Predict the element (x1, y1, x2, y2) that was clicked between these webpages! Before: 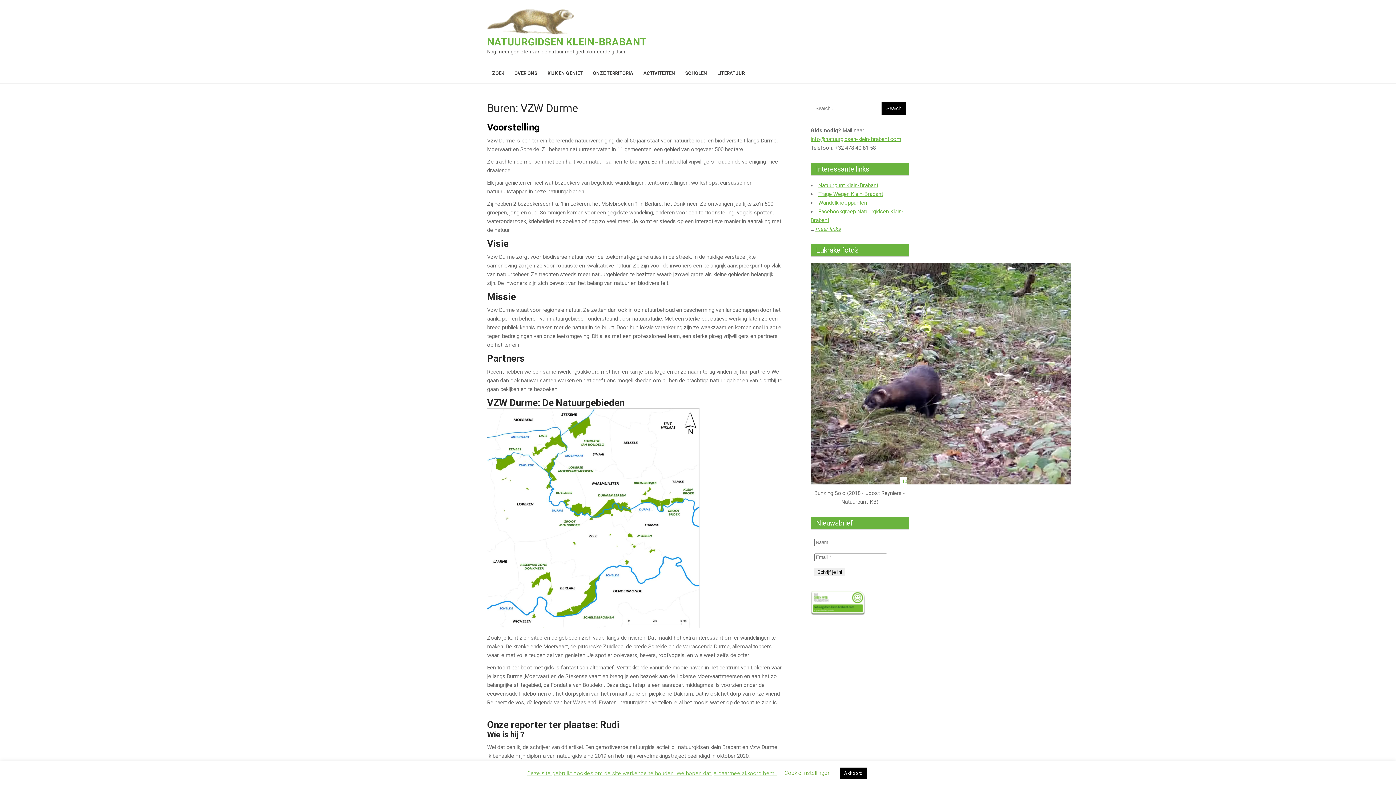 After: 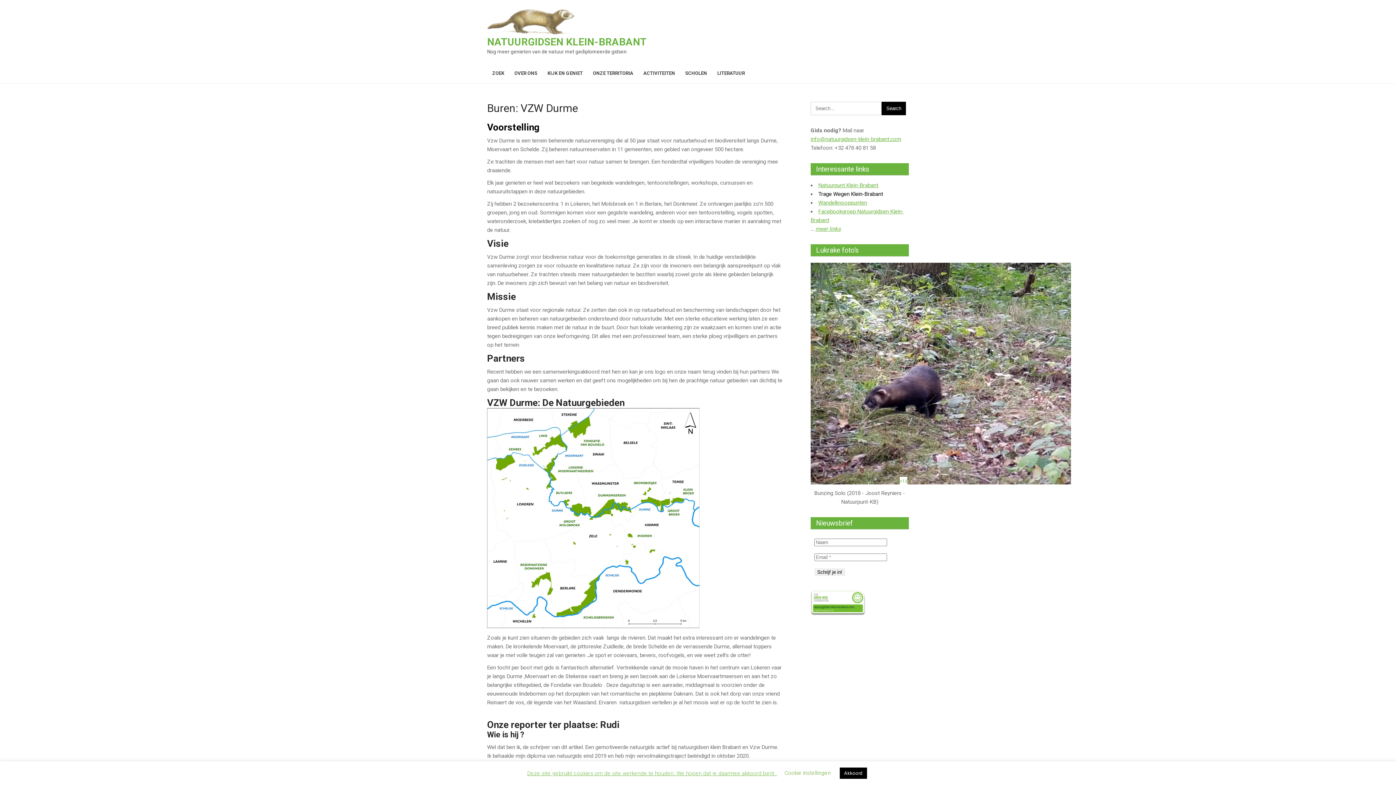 Action: bbox: (818, 190, 883, 197) label: Trage Wegen Klein-Brabant